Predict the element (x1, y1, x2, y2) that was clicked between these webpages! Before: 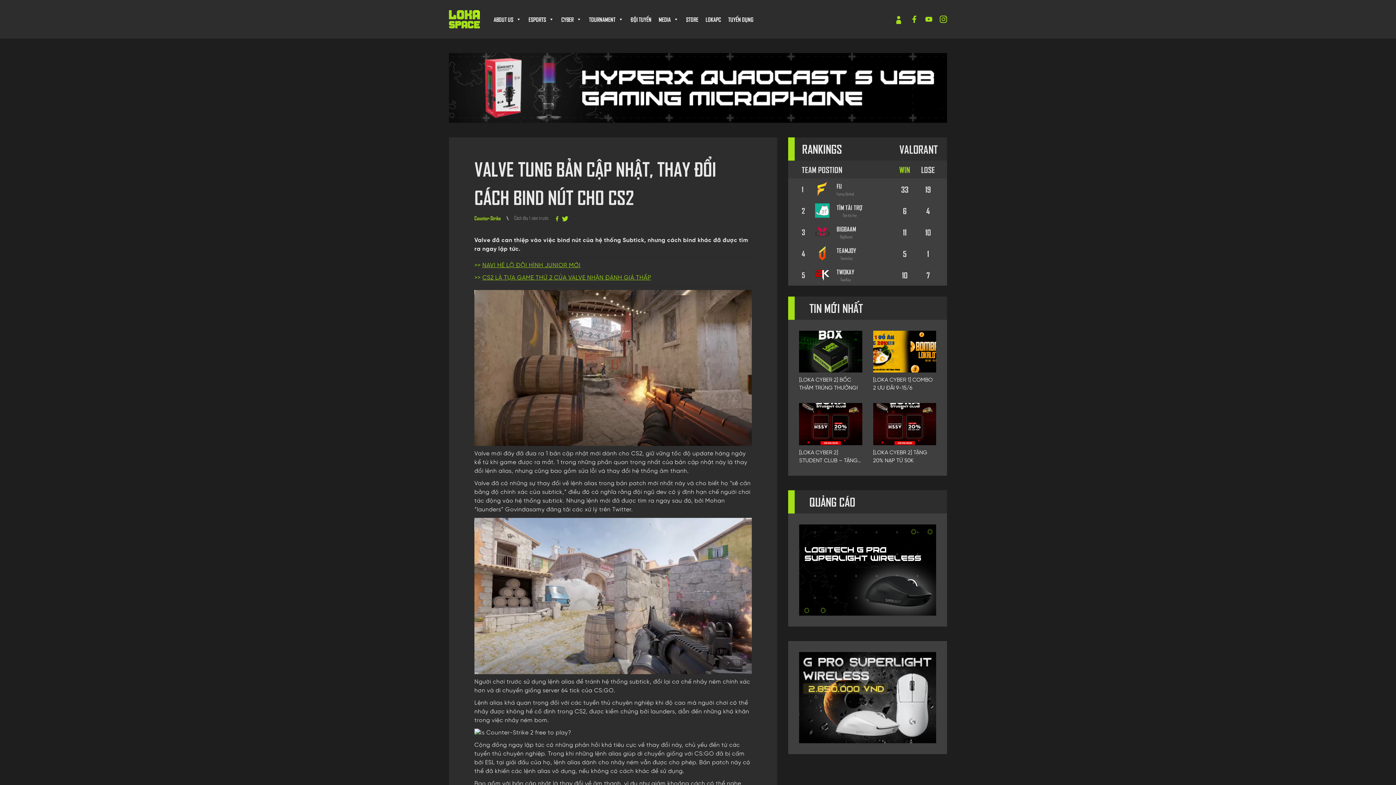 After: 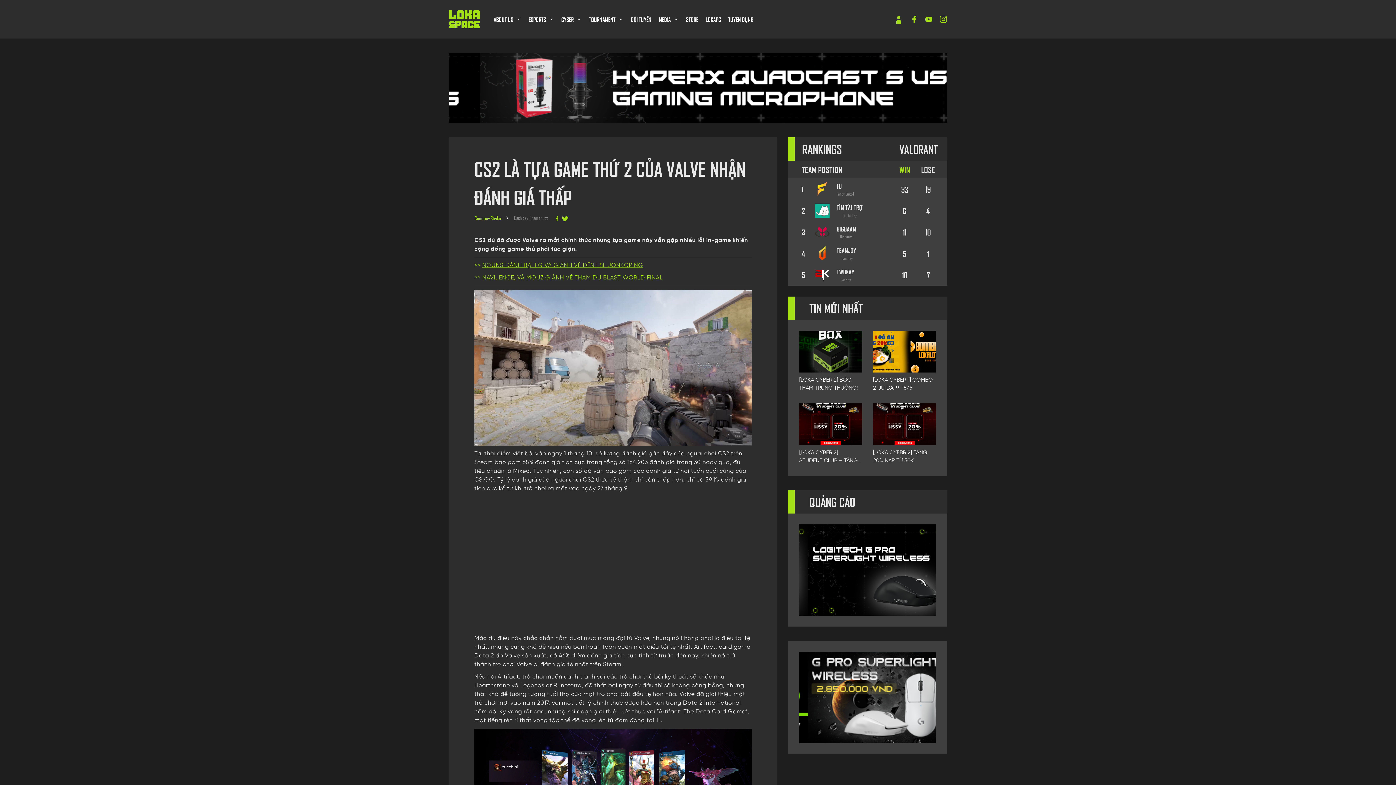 Action: bbox: (482, 274, 651, 281) label: CS2 LÀ TỰA GAME THỨ 2 CỦA VALVE NHẬN ĐÁNH GIÁ THẤP